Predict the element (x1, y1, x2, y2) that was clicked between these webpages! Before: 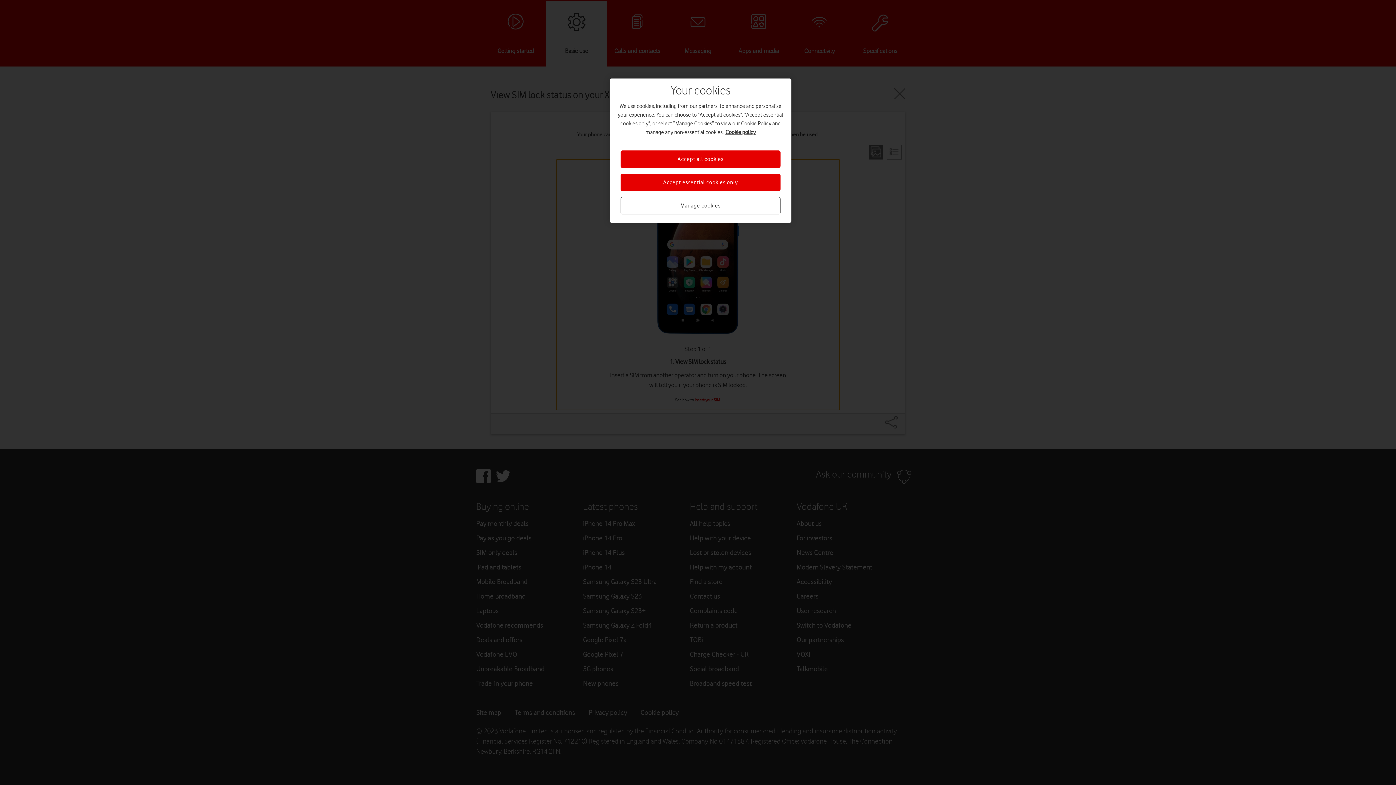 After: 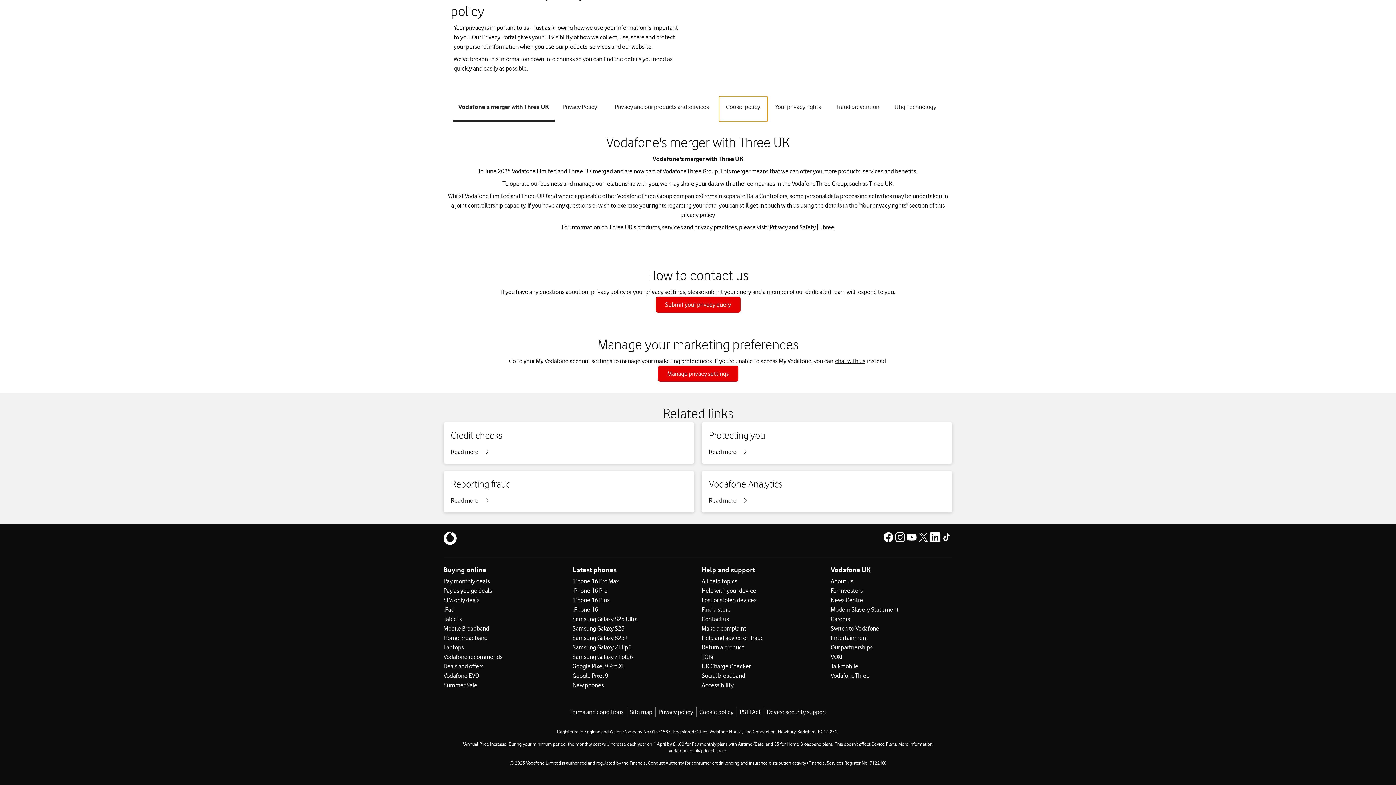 Action: bbox: (725, 129, 755, 135) label: More information about your privacy, opens in a new tab